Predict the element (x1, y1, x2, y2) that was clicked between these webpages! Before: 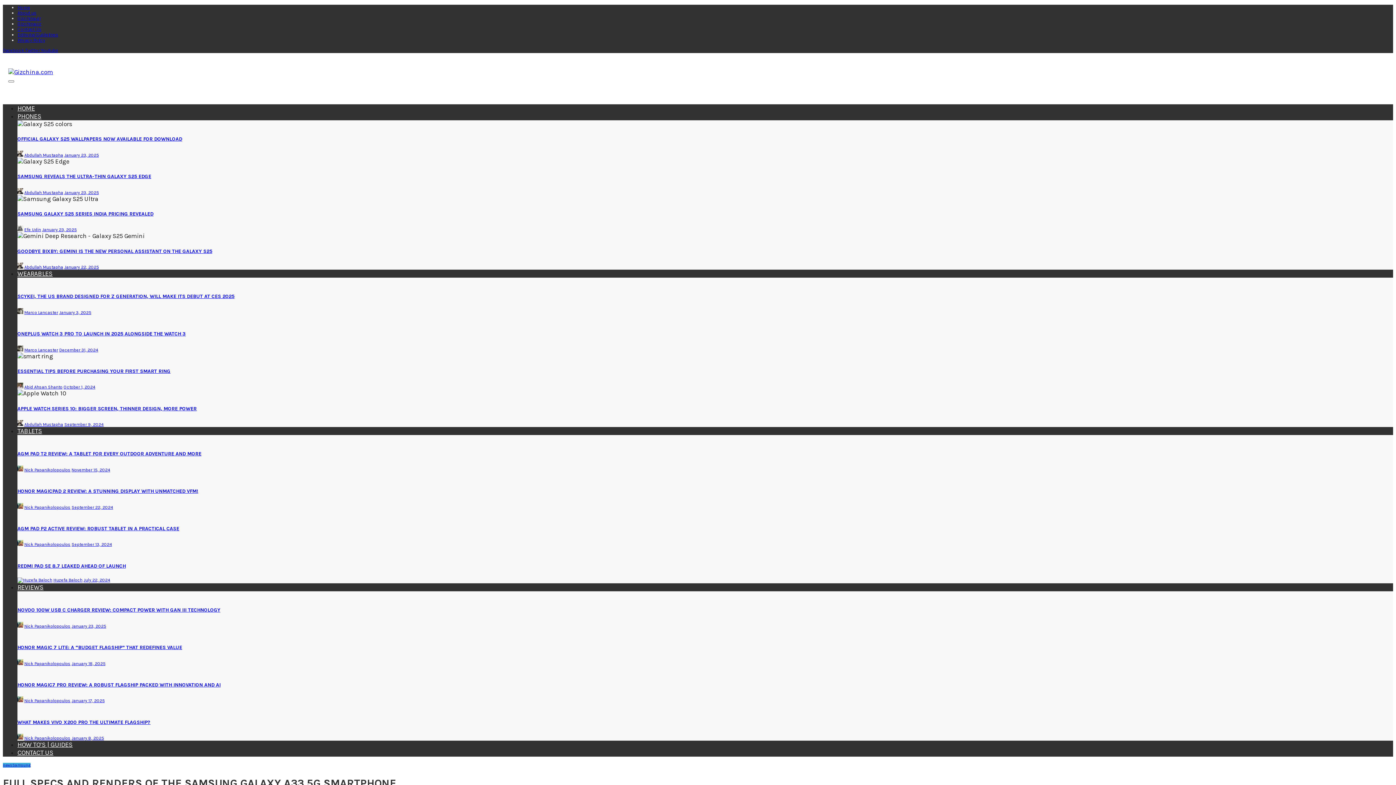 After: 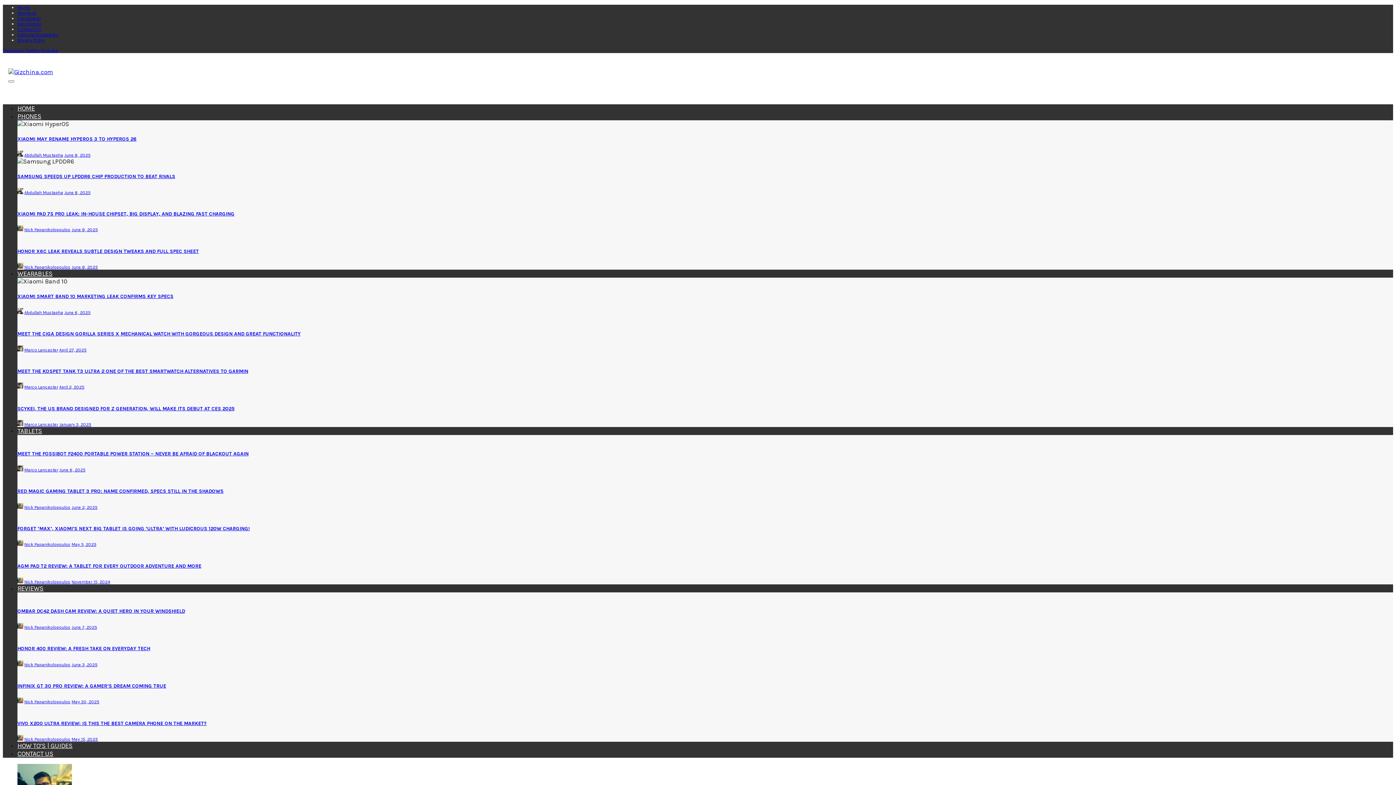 Action: bbox: (24, 661, 70, 666) label: Nick Papanikolopoulos